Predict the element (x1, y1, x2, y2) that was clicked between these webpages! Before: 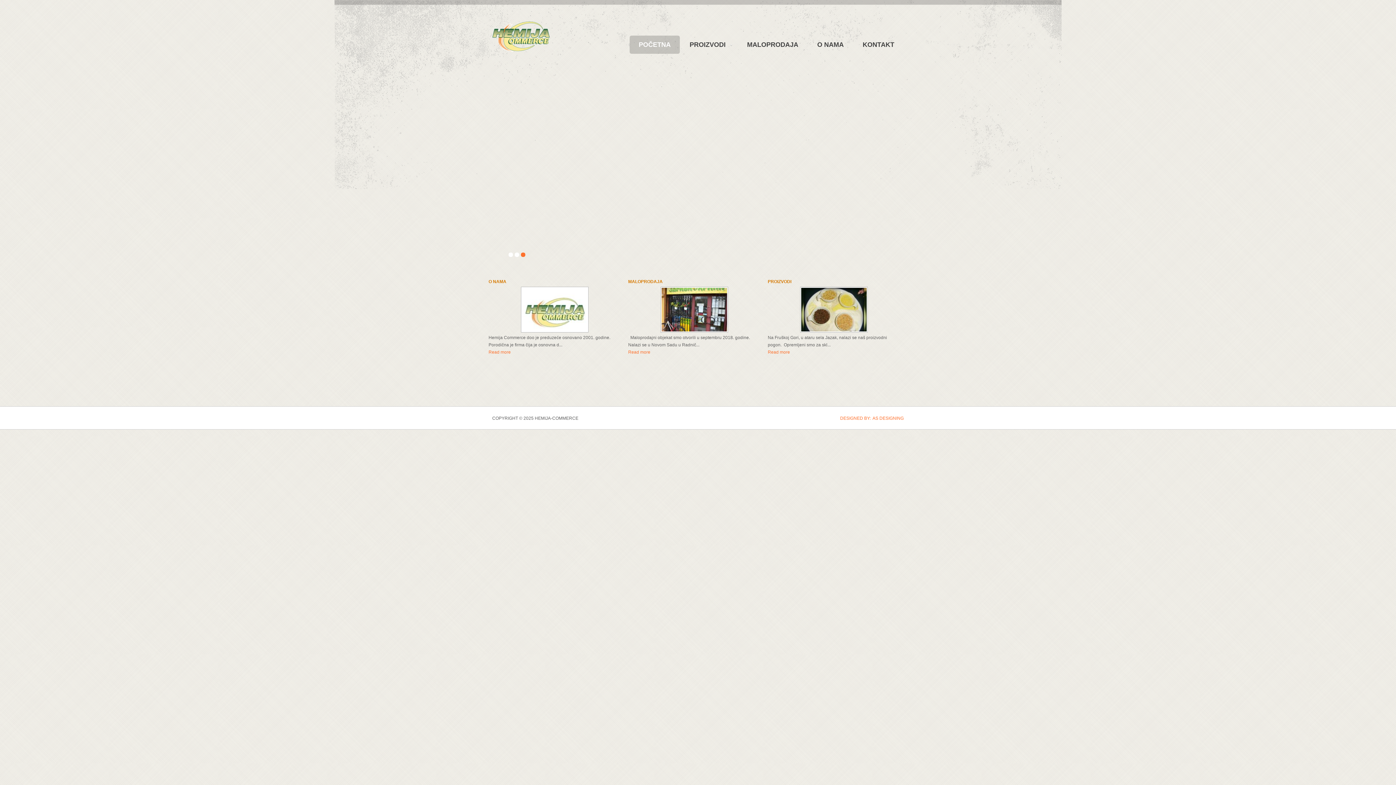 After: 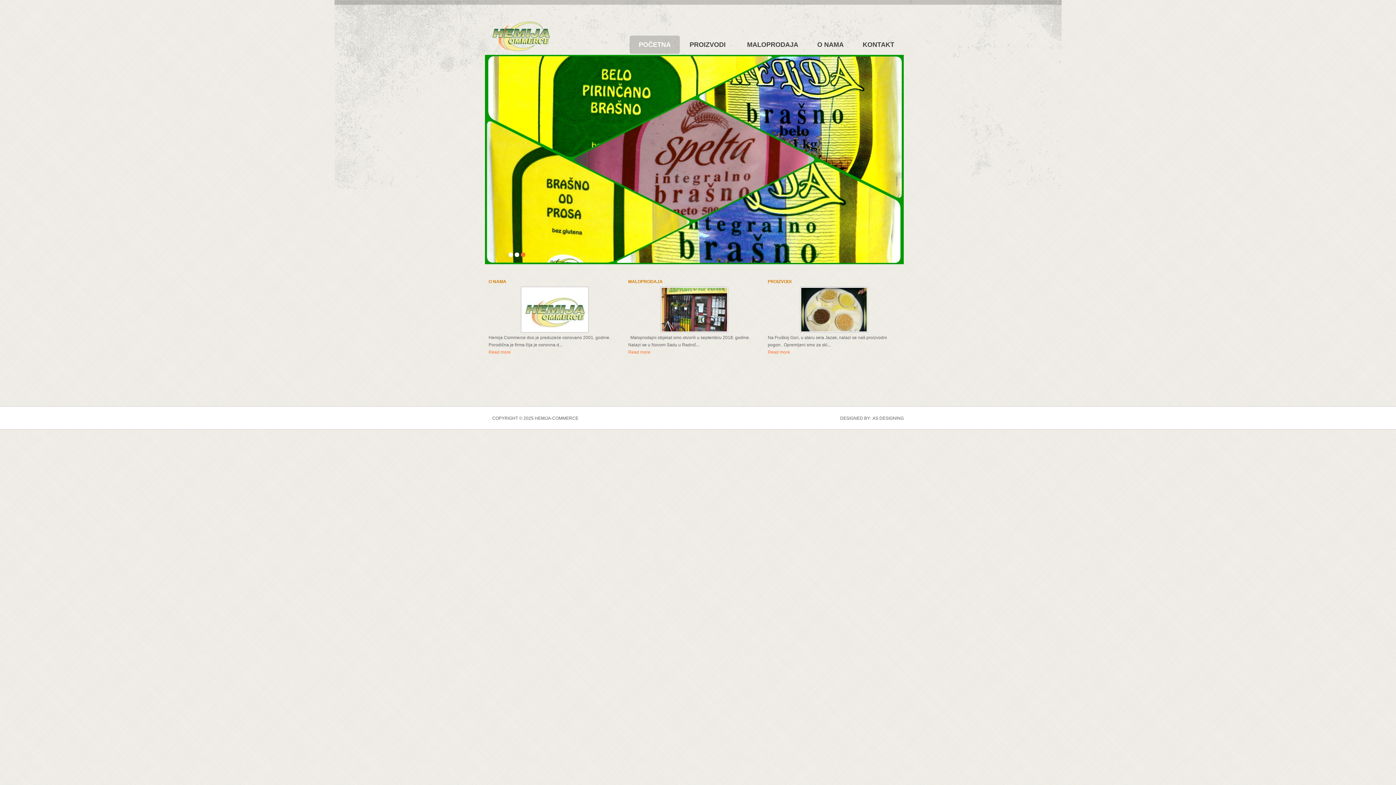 Action: label: DESIGNED BY:  AS DESIGNING bbox: (840, 416, 904, 421)